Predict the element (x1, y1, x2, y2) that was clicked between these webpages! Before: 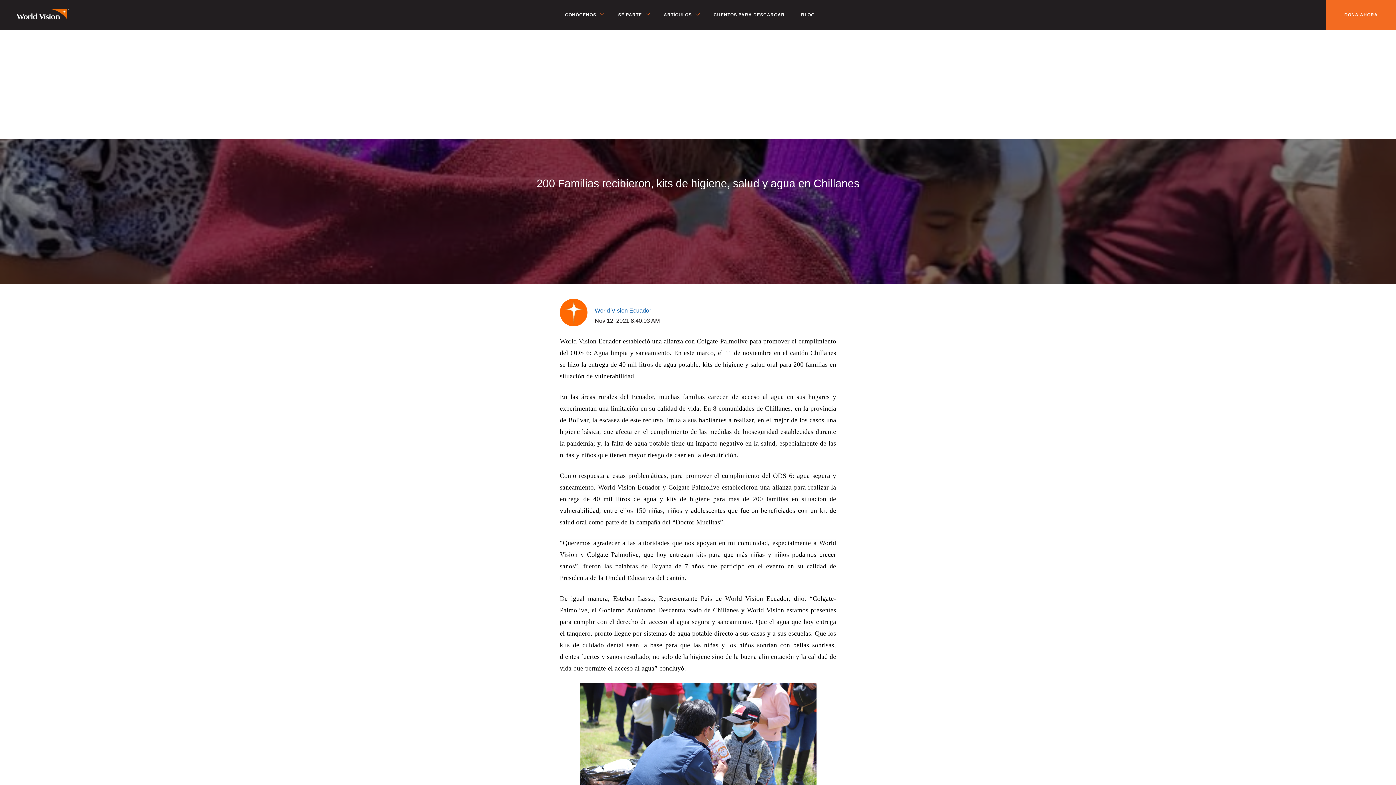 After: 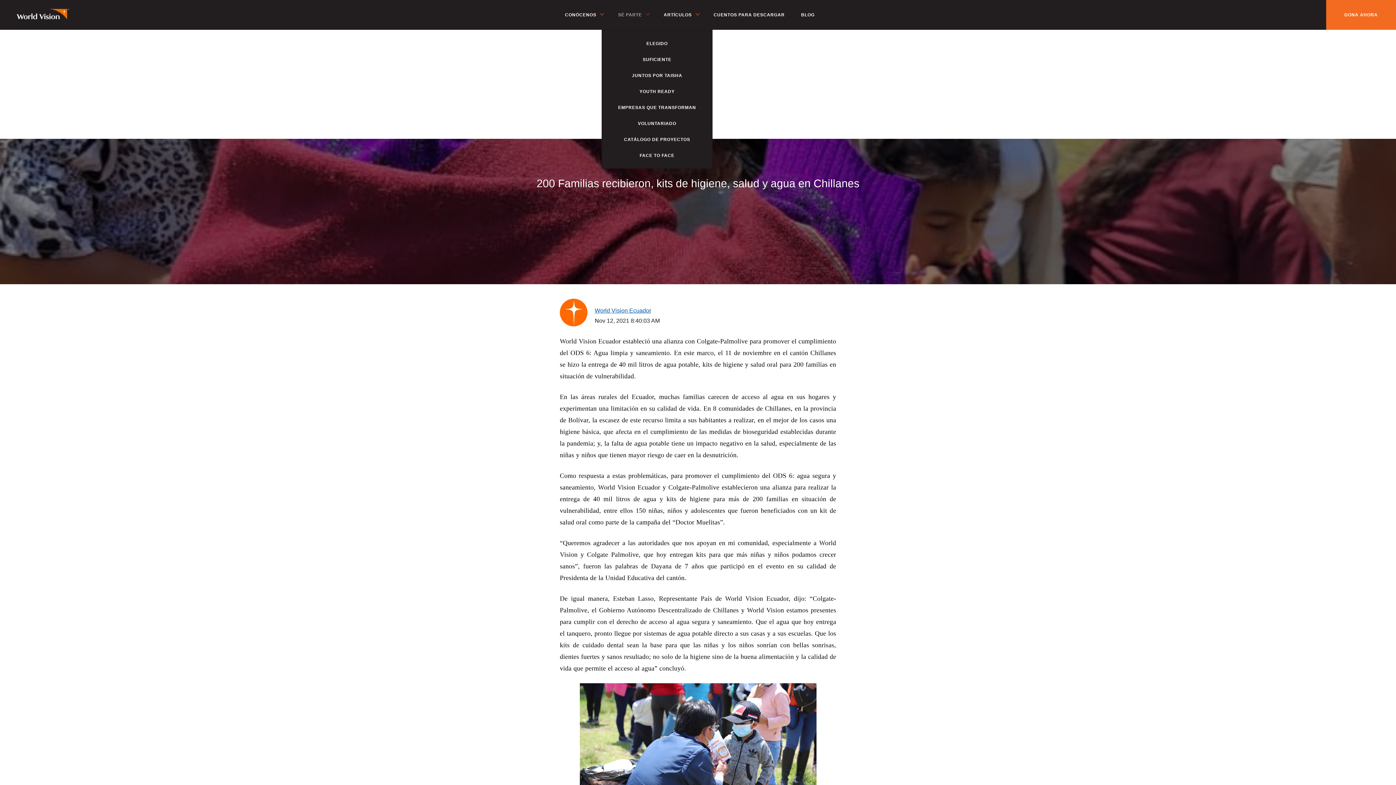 Action: label: SÉ PARTE bbox: (618, 0, 649, 29)